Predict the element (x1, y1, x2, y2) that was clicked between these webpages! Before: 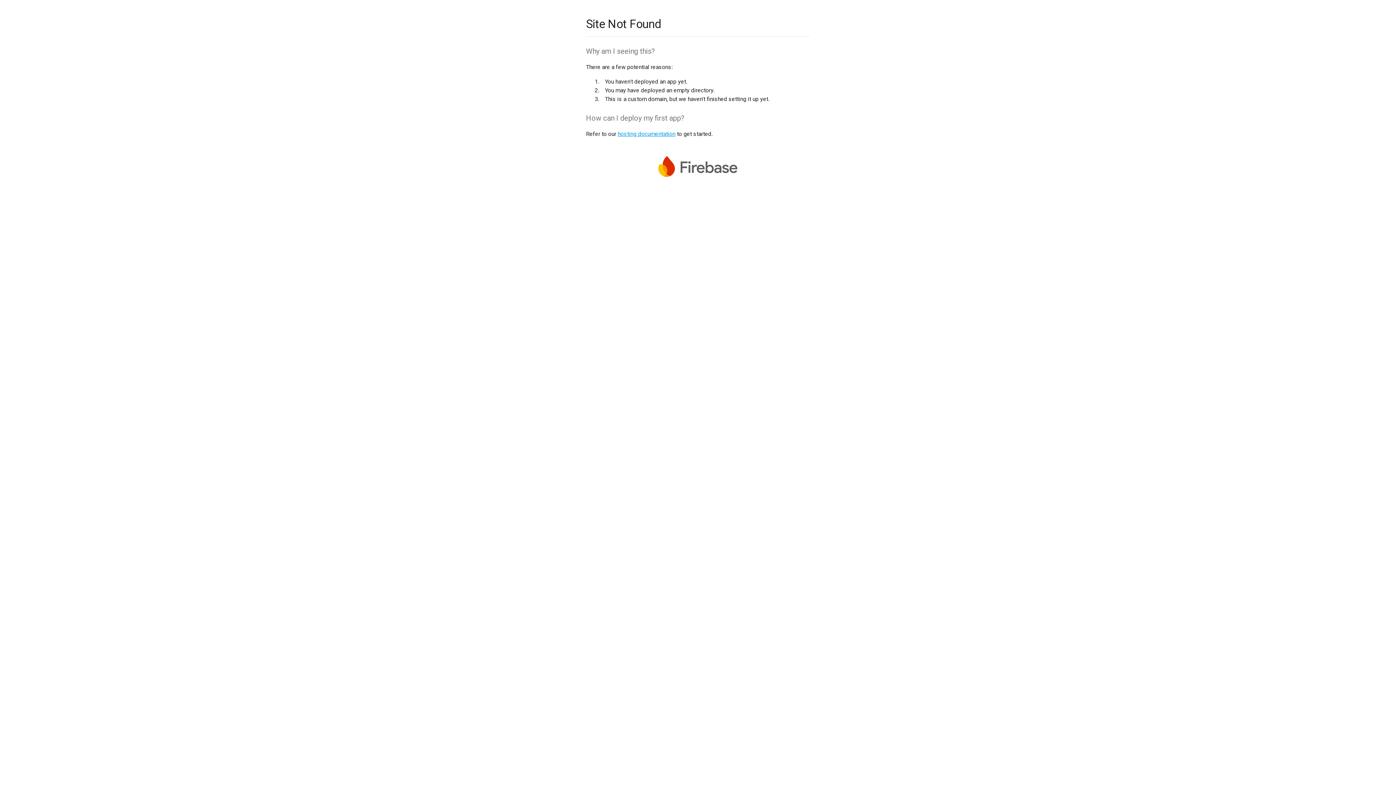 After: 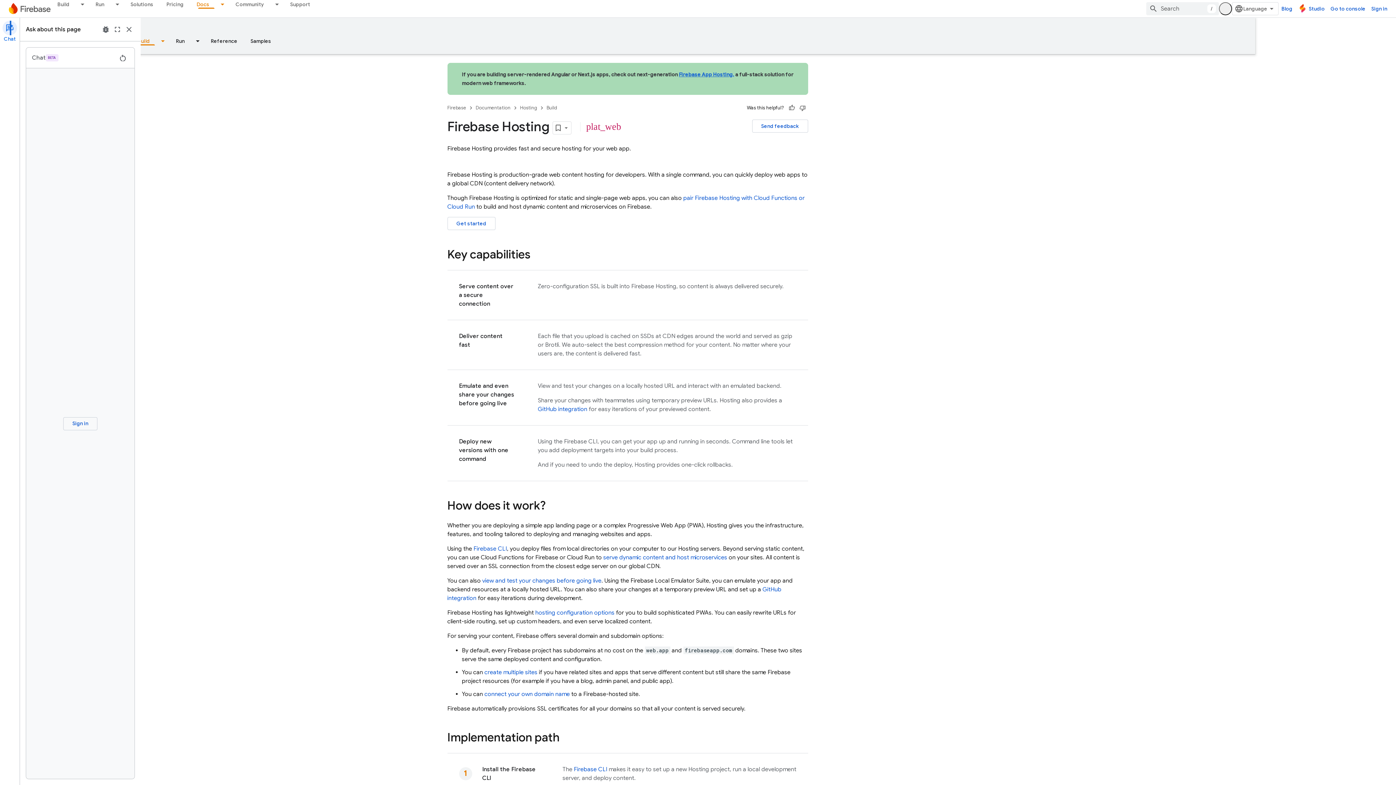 Action: bbox: (617, 130, 675, 137) label: hosting documentation